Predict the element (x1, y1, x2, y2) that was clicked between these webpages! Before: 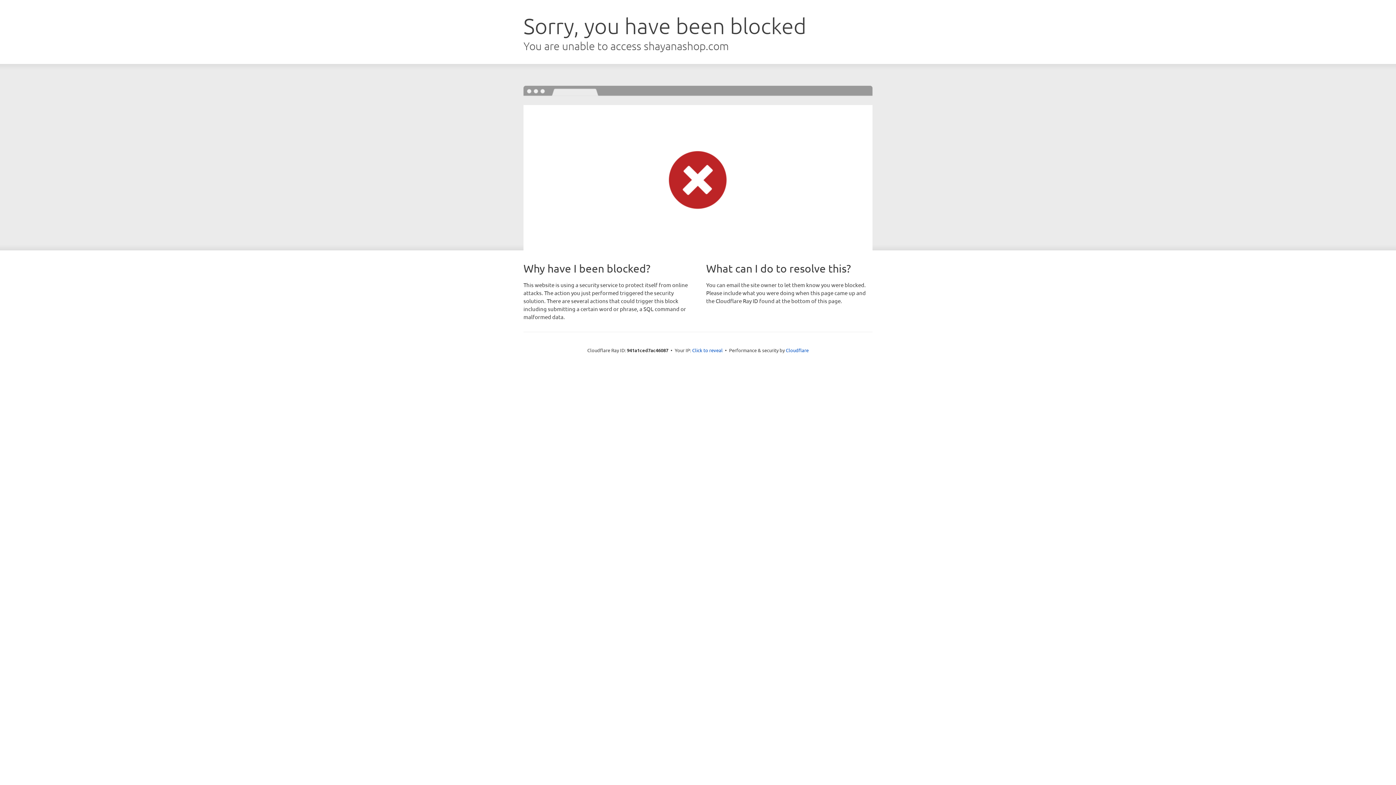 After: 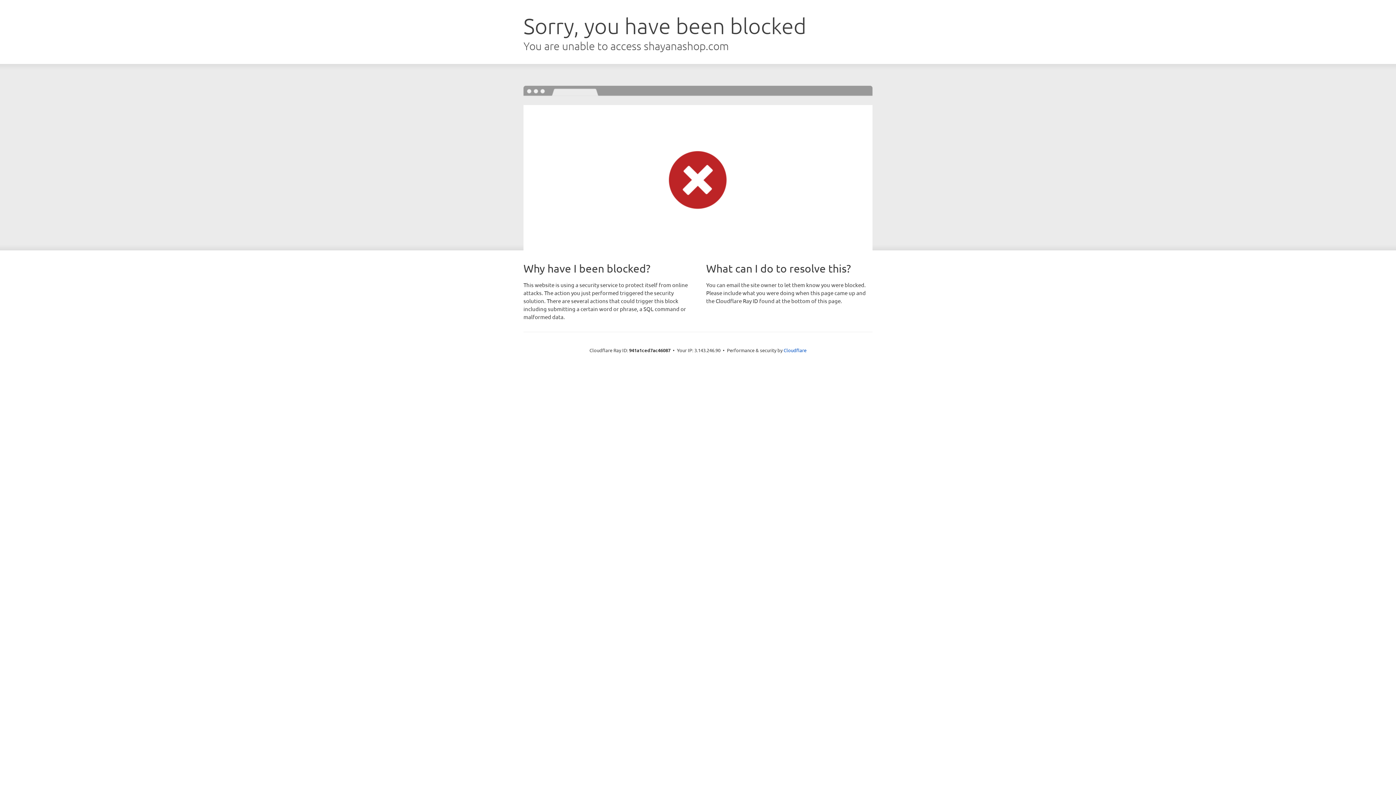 Action: bbox: (692, 346, 722, 353) label: Click to reveal